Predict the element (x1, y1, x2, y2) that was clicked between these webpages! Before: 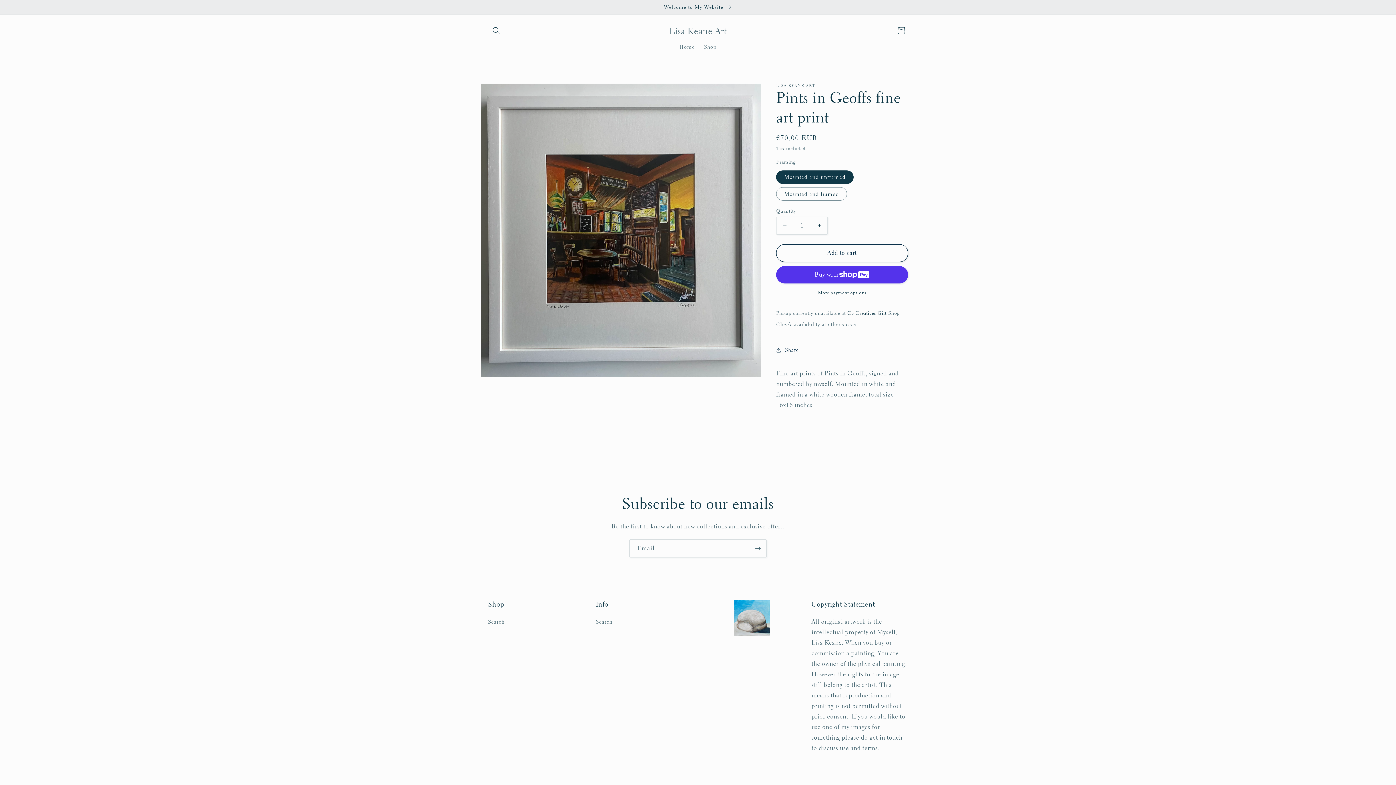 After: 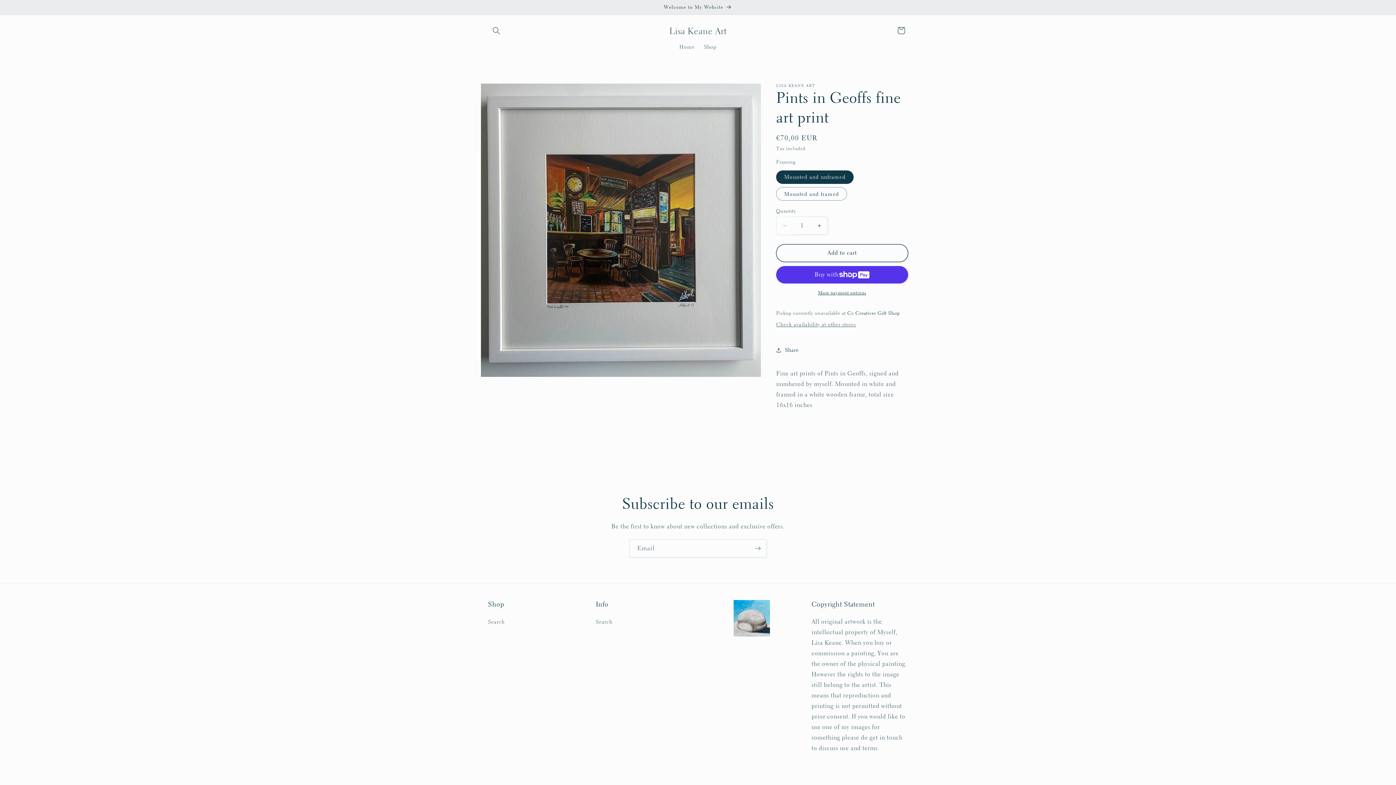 Action: label: Decrease quantity for Pints in Geoffs fine art print bbox: (776, 216, 793, 234)